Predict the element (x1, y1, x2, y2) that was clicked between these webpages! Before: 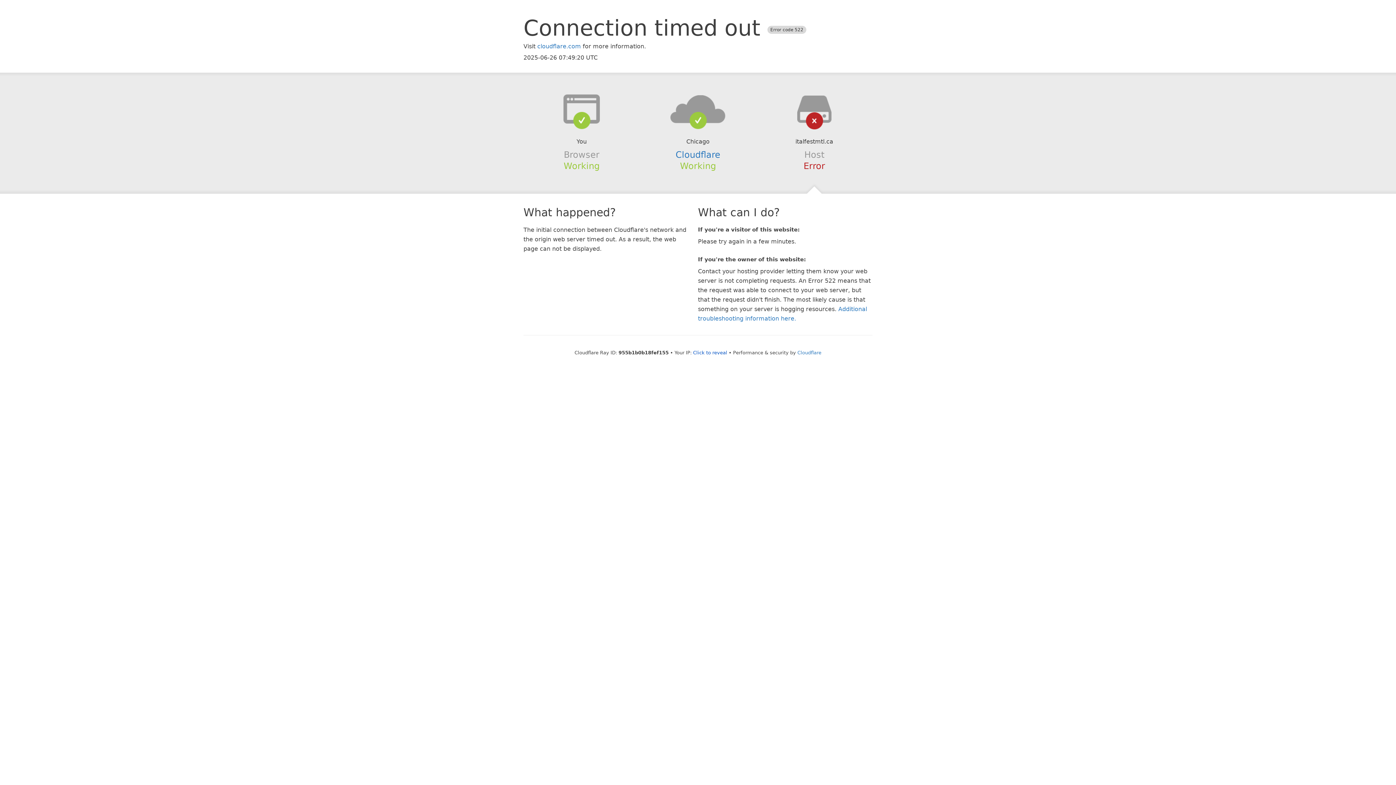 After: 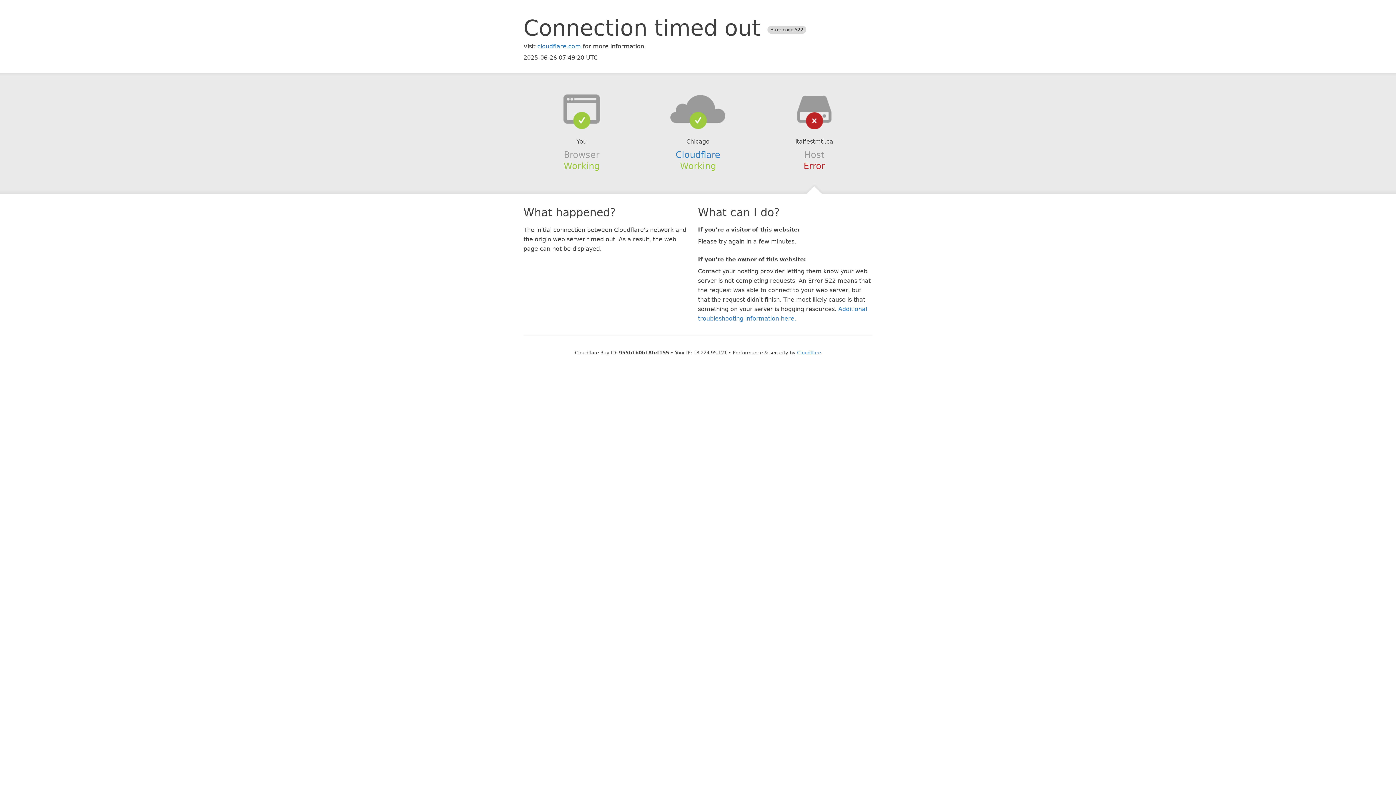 Action: bbox: (693, 350, 727, 355) label: Click to reveal